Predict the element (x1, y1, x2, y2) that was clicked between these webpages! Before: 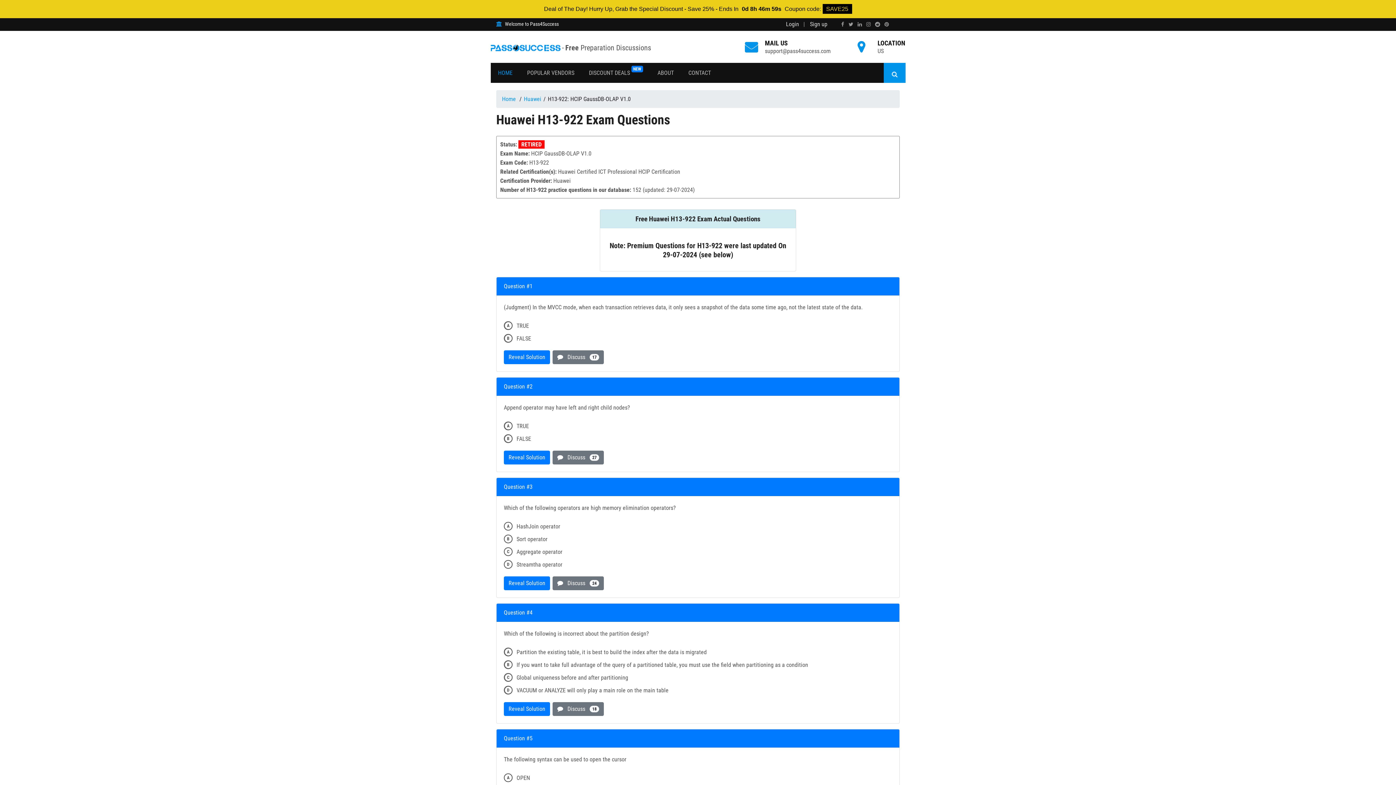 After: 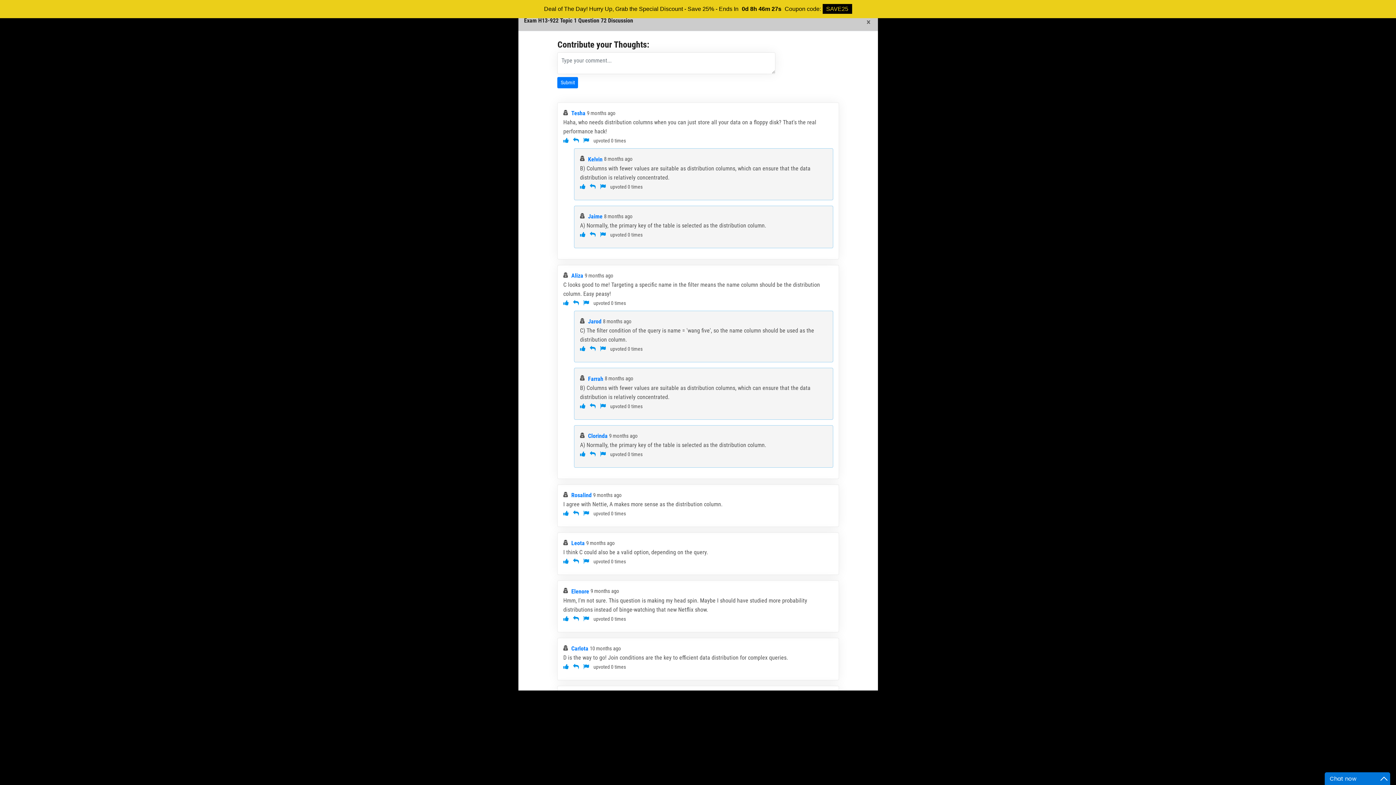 Action: bbox: (552, 350, 596, 364) label:   Discuss   17